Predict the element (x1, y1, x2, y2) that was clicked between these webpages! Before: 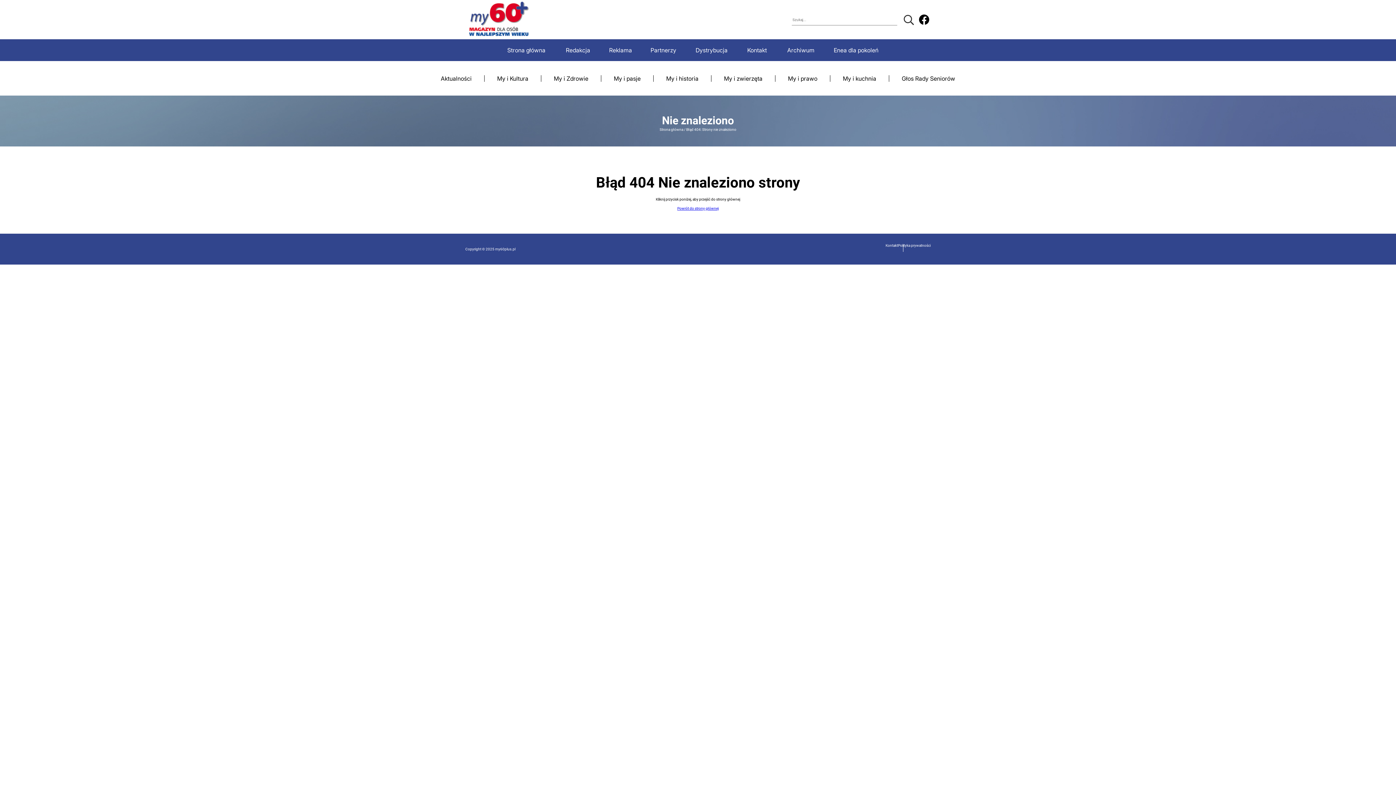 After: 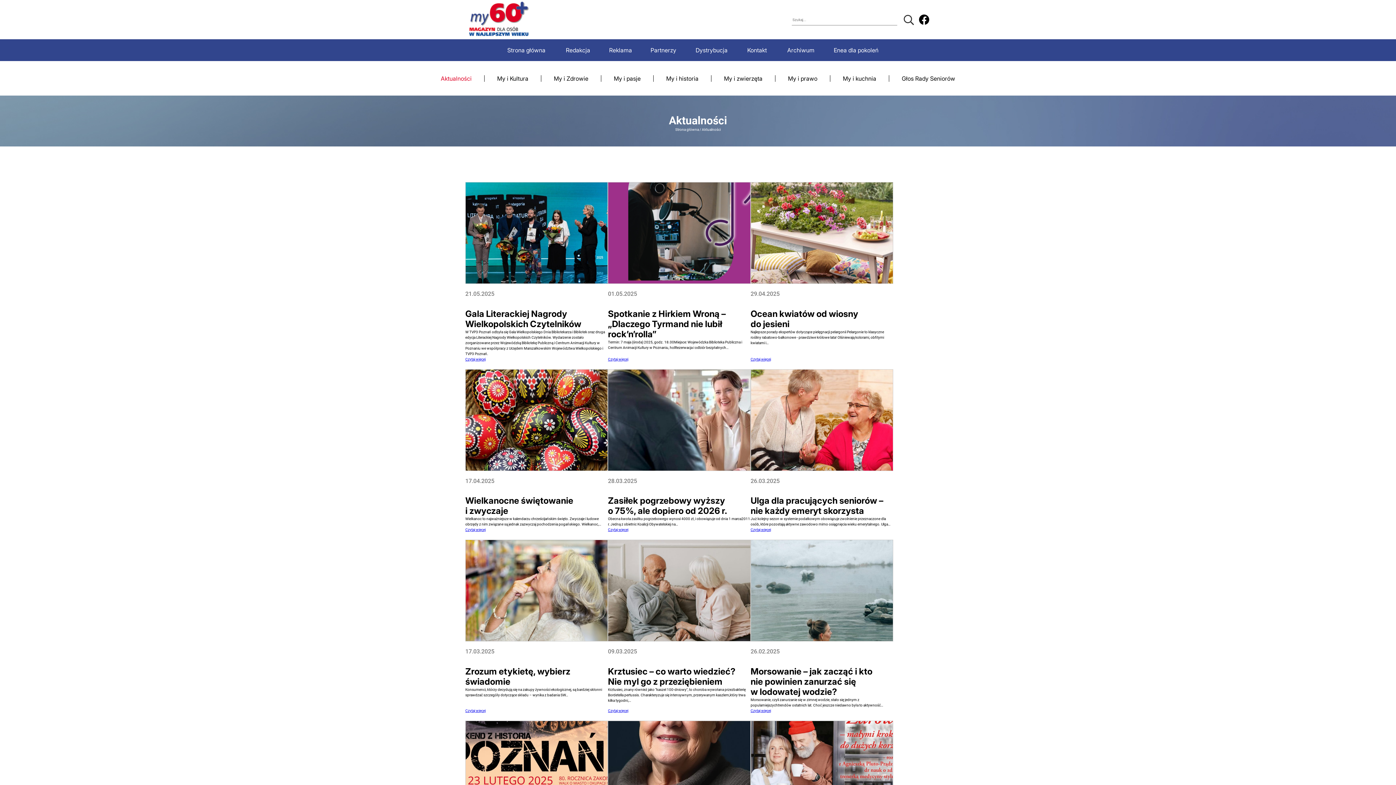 Action: label: Aktualności bbox: (428, 67, 484, 89)